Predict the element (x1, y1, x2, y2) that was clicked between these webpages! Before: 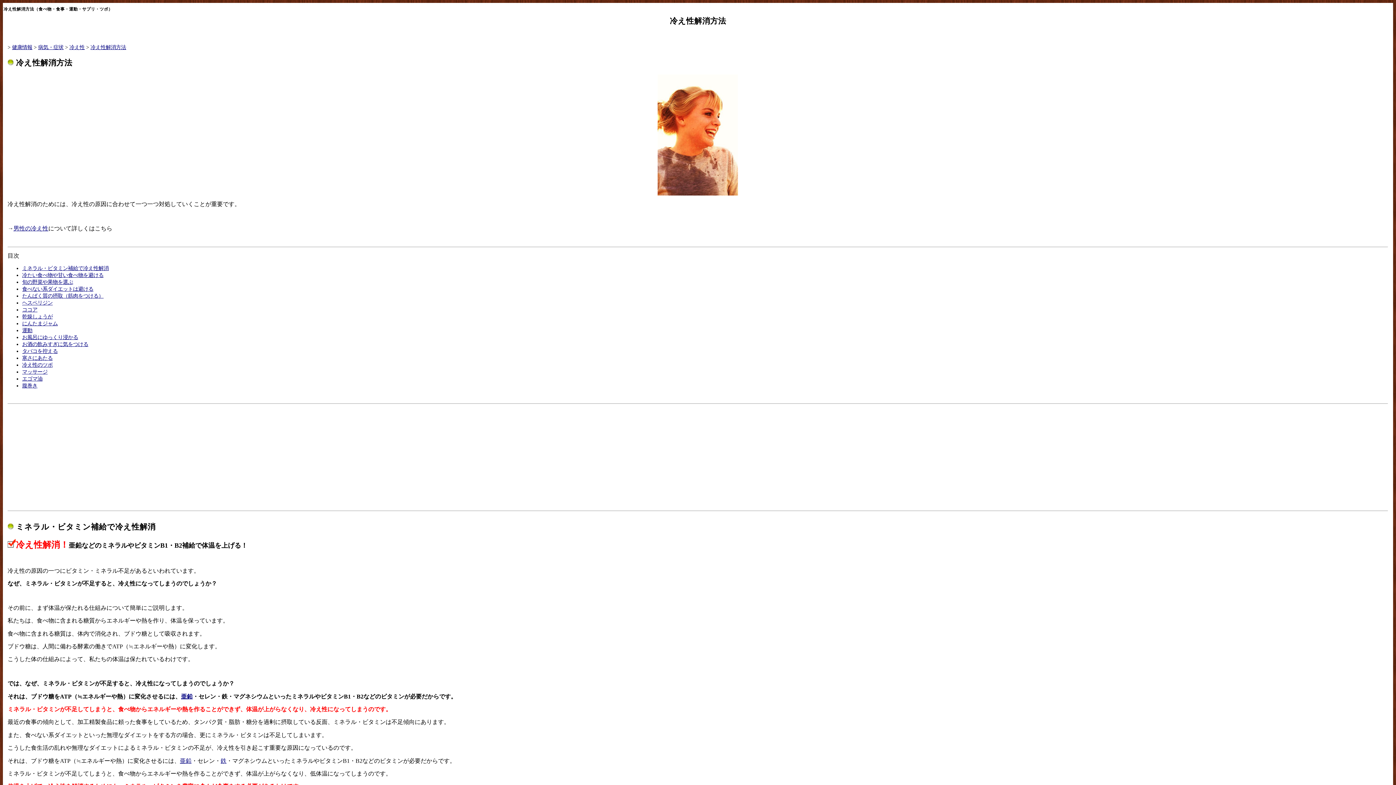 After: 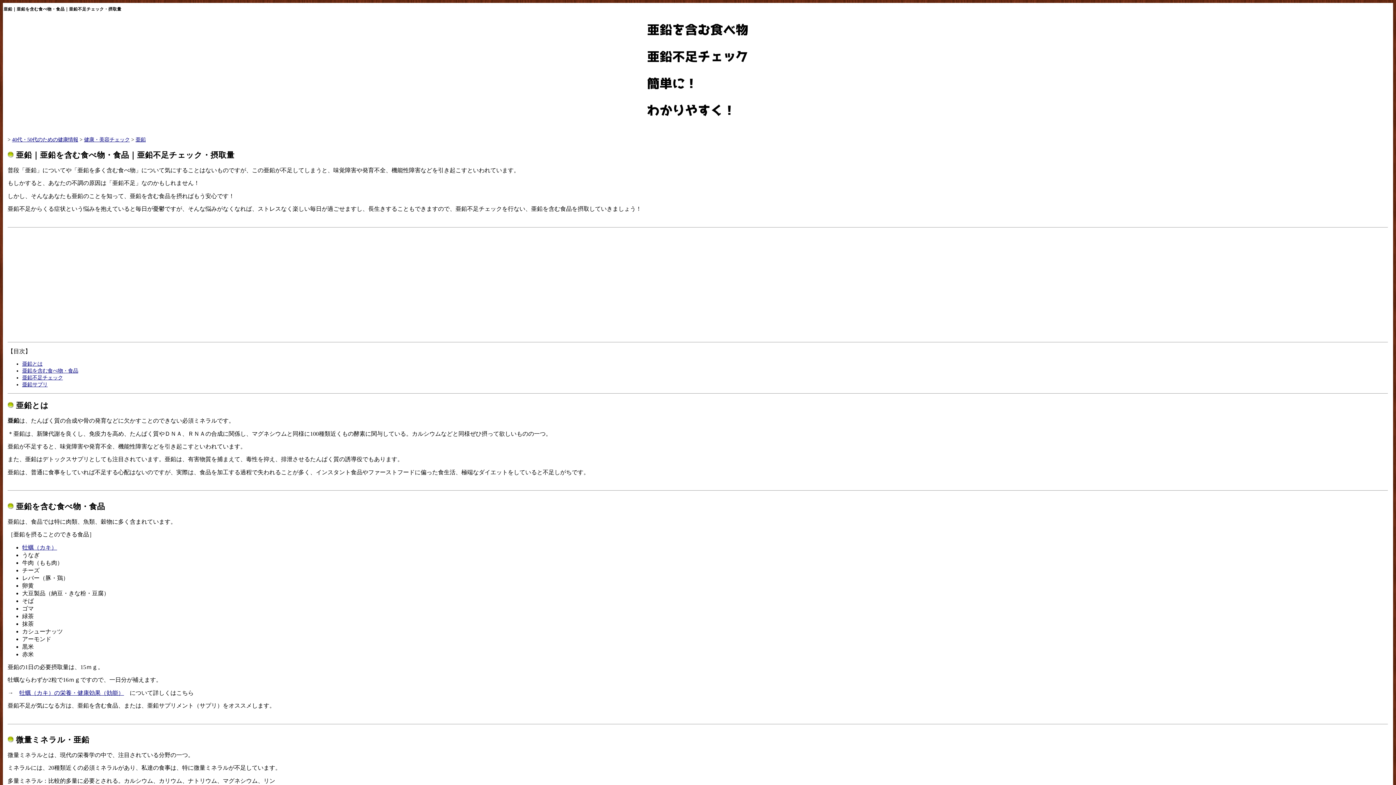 Action: bbox: (181, 693, 192, 699) label: 亜鉛